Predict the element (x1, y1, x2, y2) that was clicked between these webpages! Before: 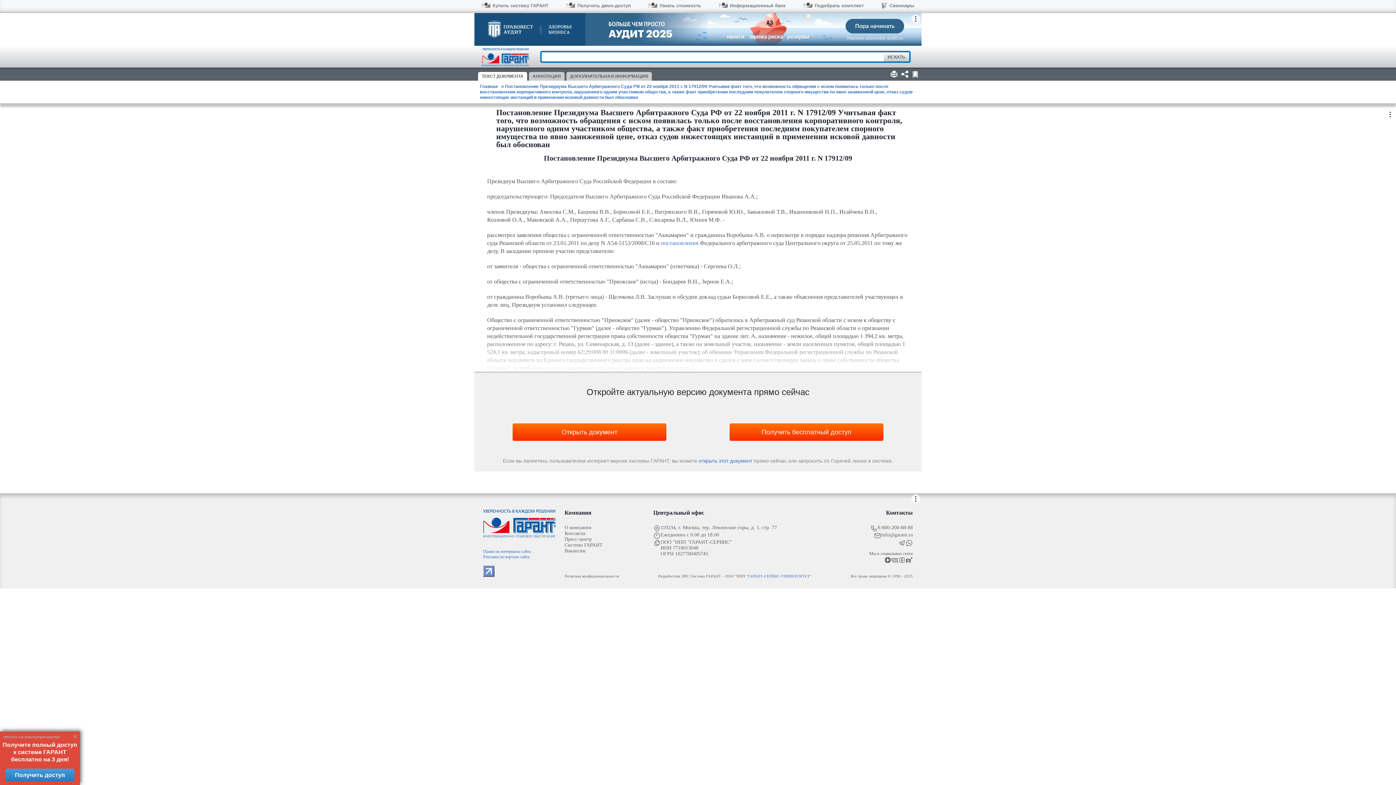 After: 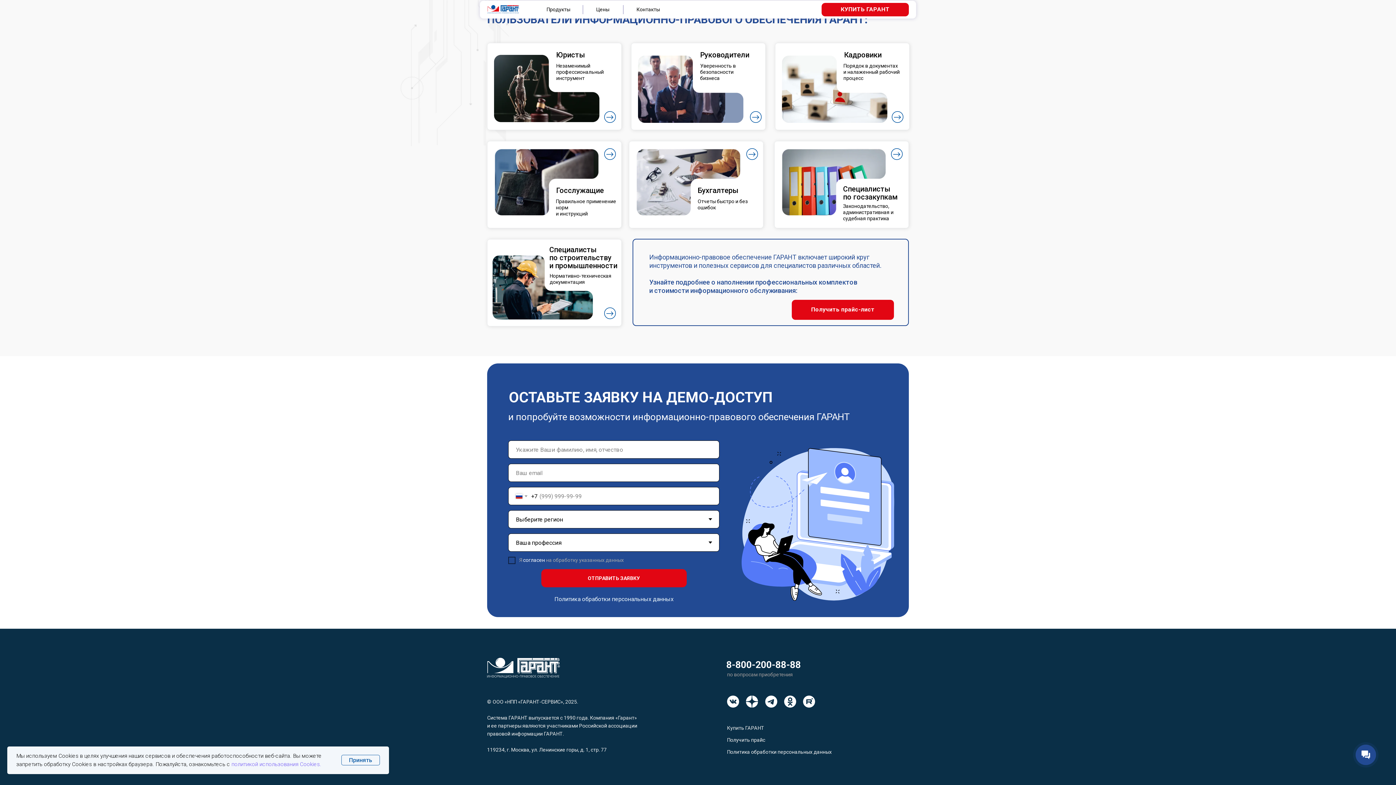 Action: bbox: (729, 423, 883, 440) label: Получить бесплатный доступ